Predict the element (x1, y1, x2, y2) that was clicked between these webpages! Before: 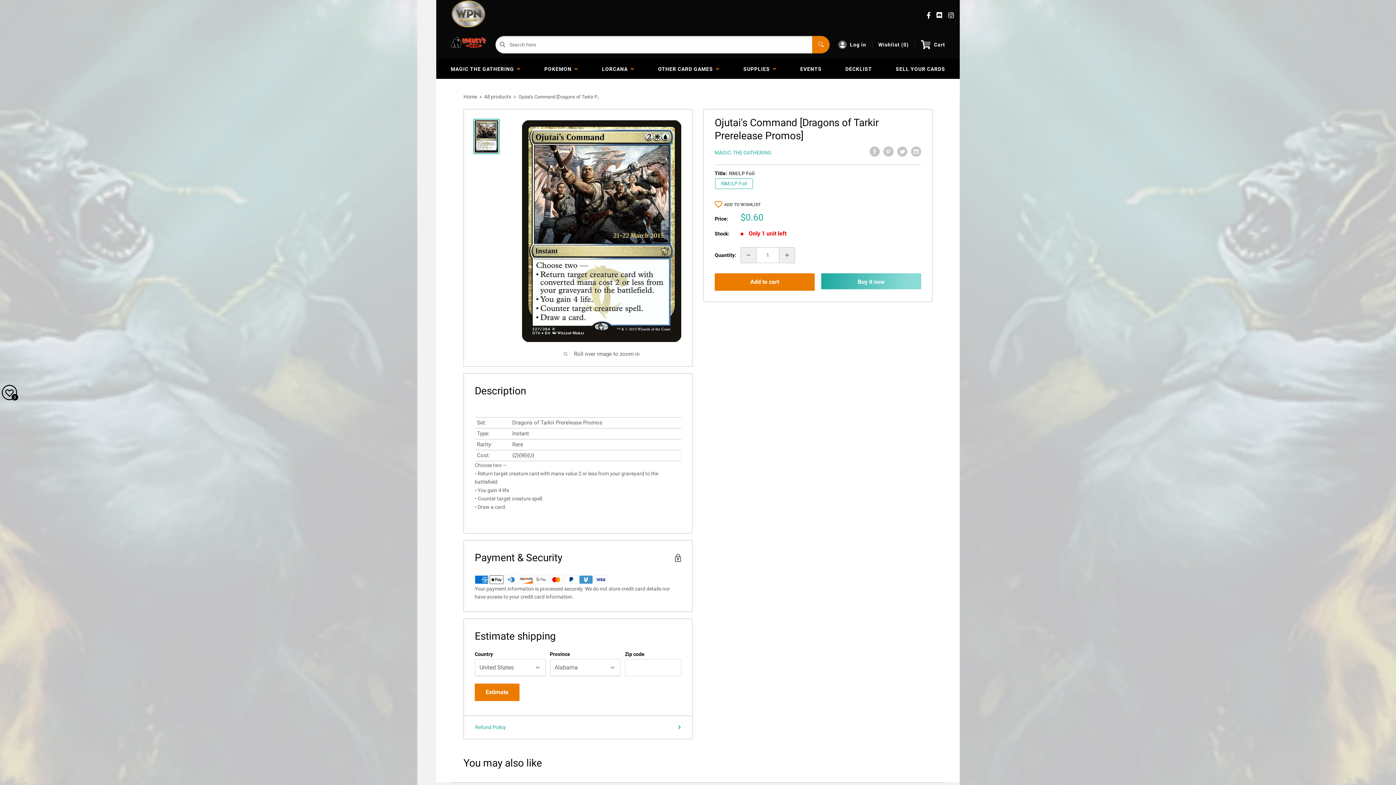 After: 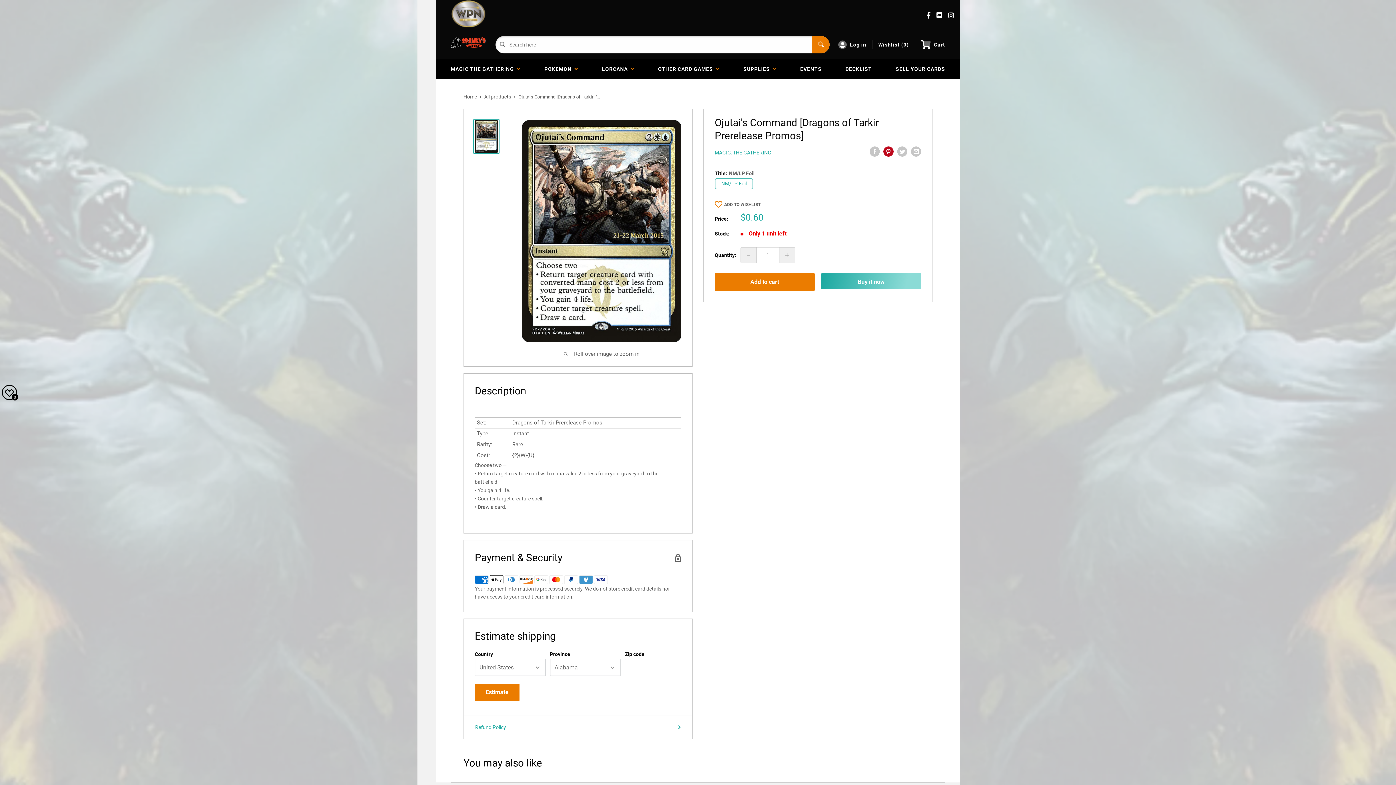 Action: bbox: (883, 146, 893, 156) label: Pin on Pinterest